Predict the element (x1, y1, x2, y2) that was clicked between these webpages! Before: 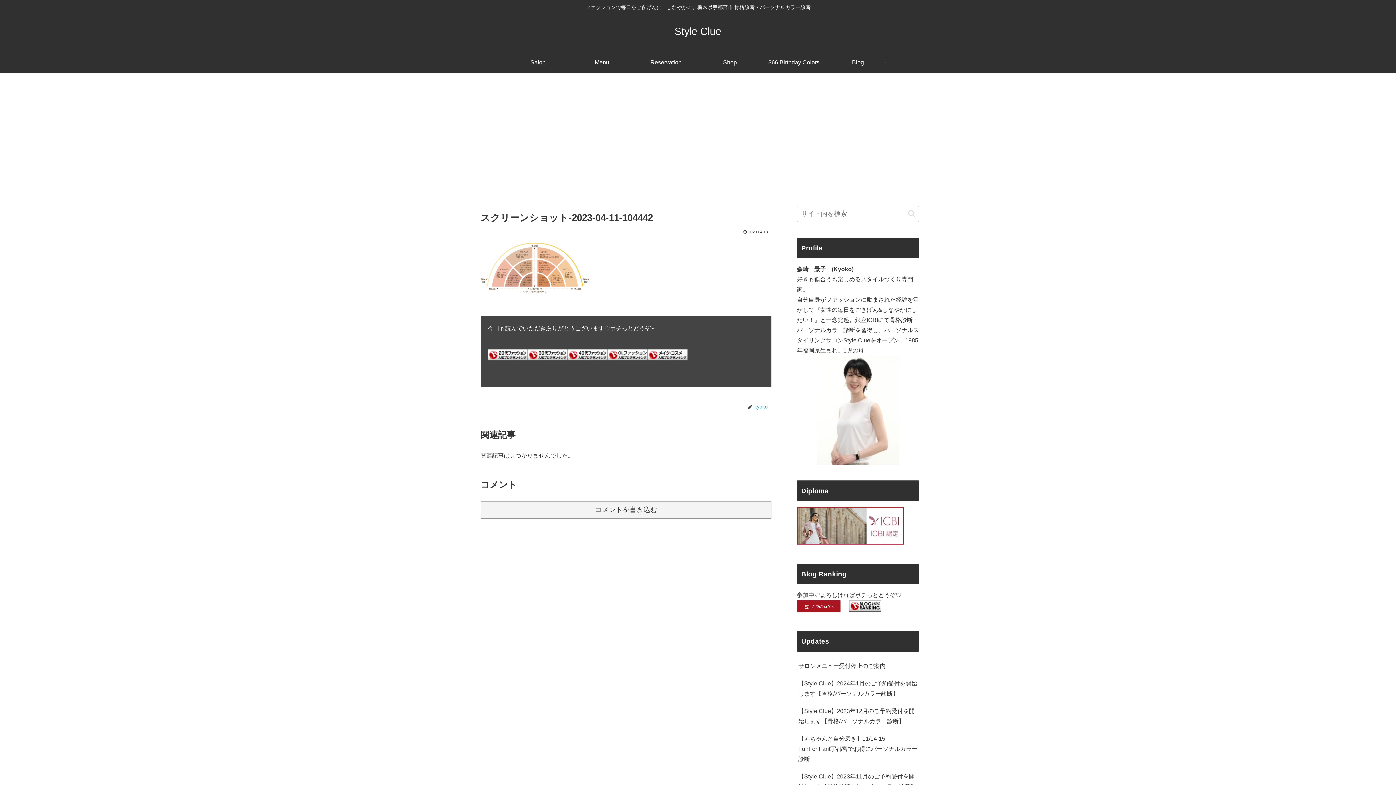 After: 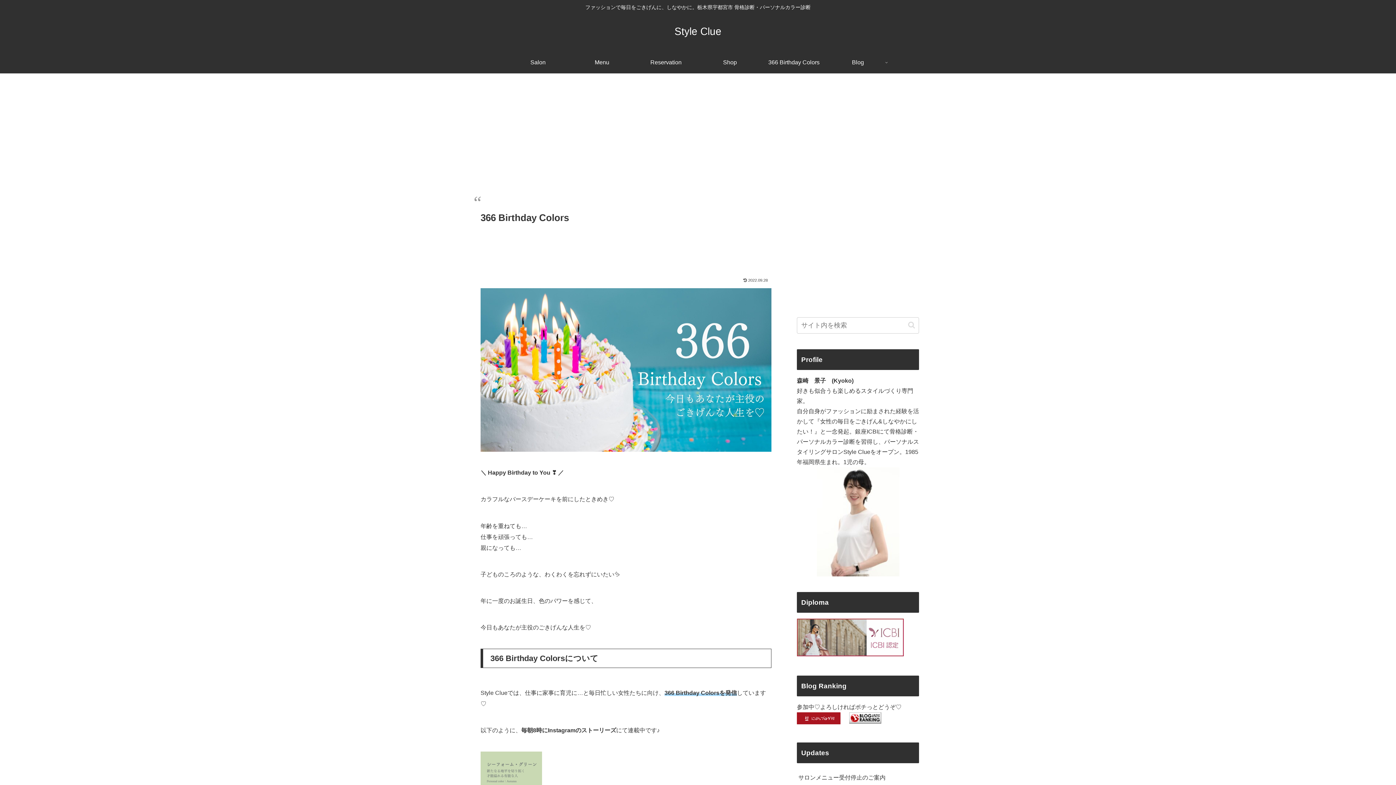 Action: bbox: (762, 51, 826, 73) label: 366 Birthday Colors